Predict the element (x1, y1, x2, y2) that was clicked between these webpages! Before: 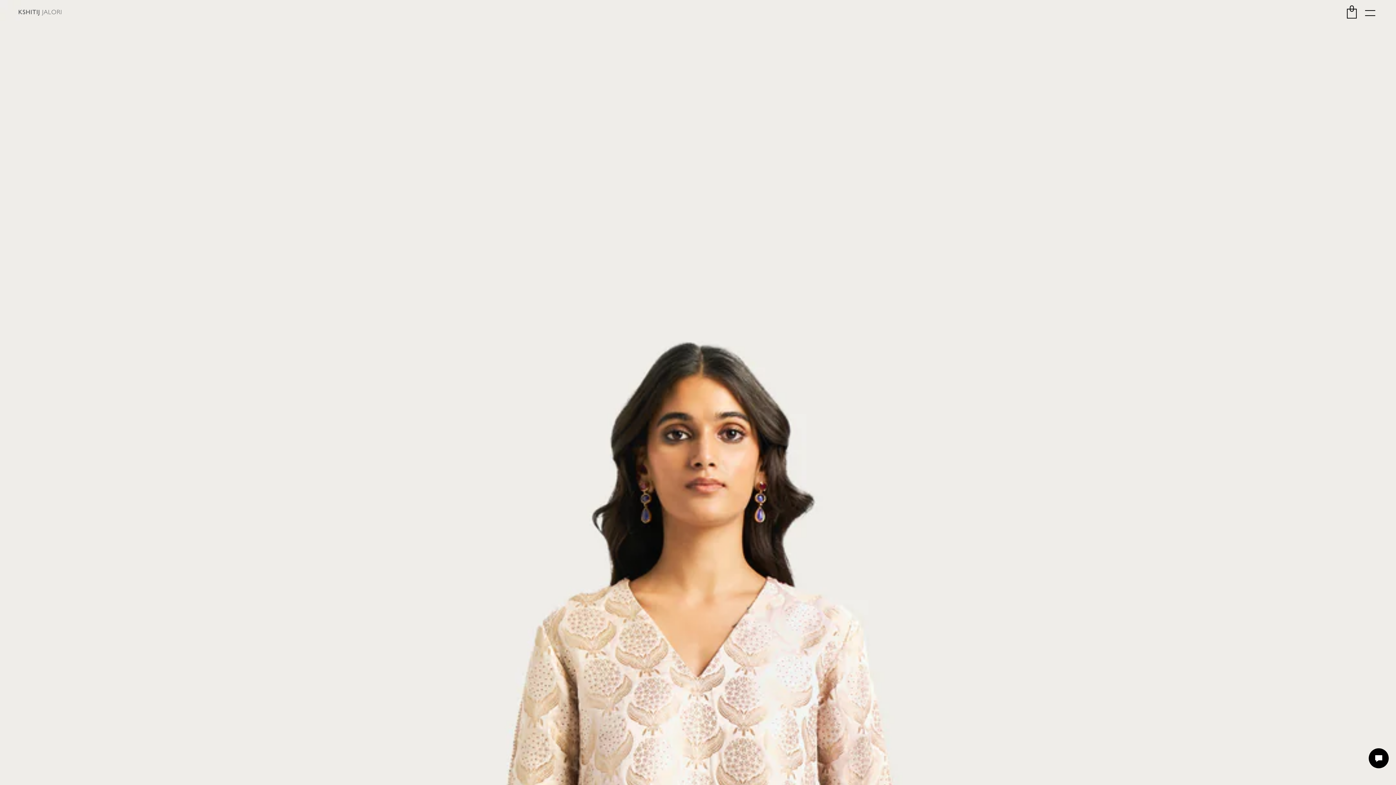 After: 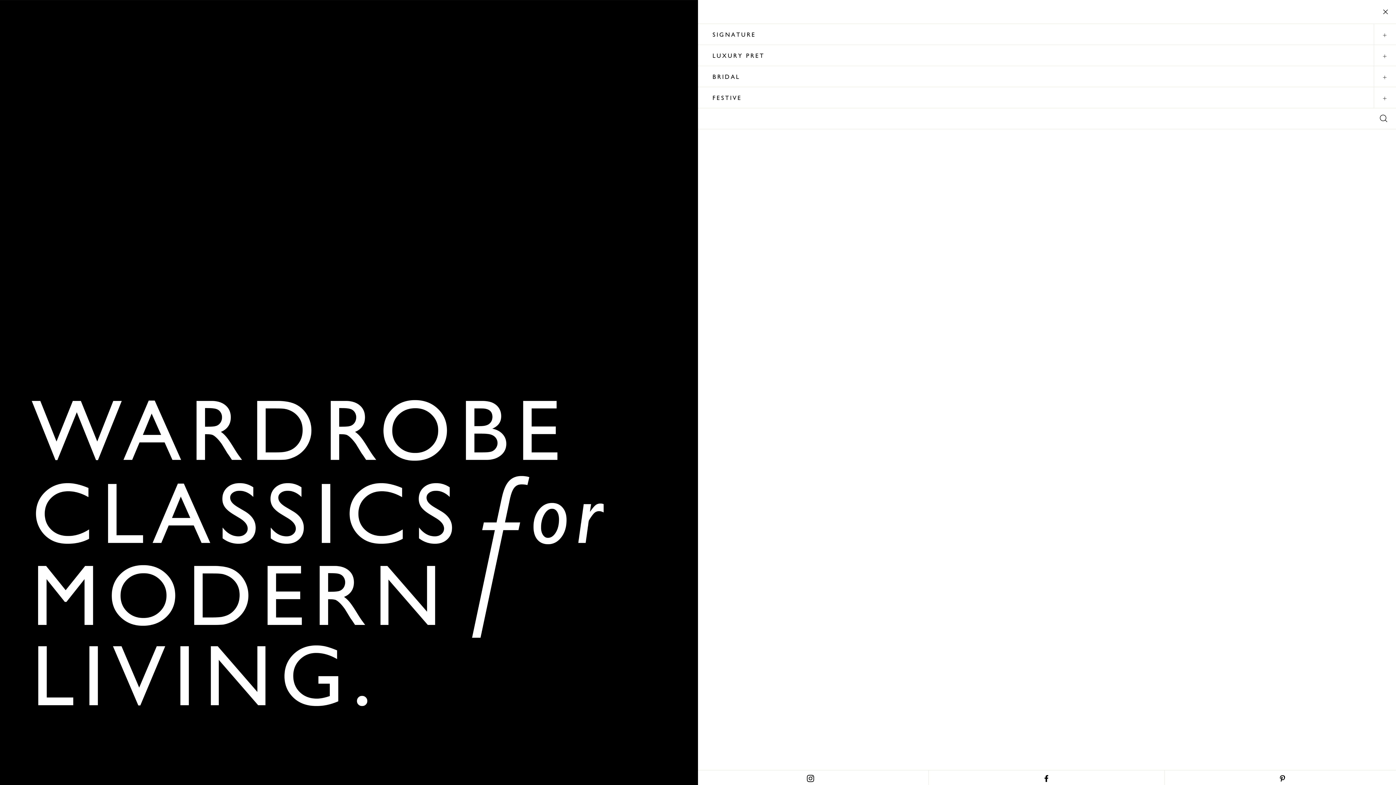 Action: bbox: (1365, 10, 1375, 17) label: SITE NAVIGATION